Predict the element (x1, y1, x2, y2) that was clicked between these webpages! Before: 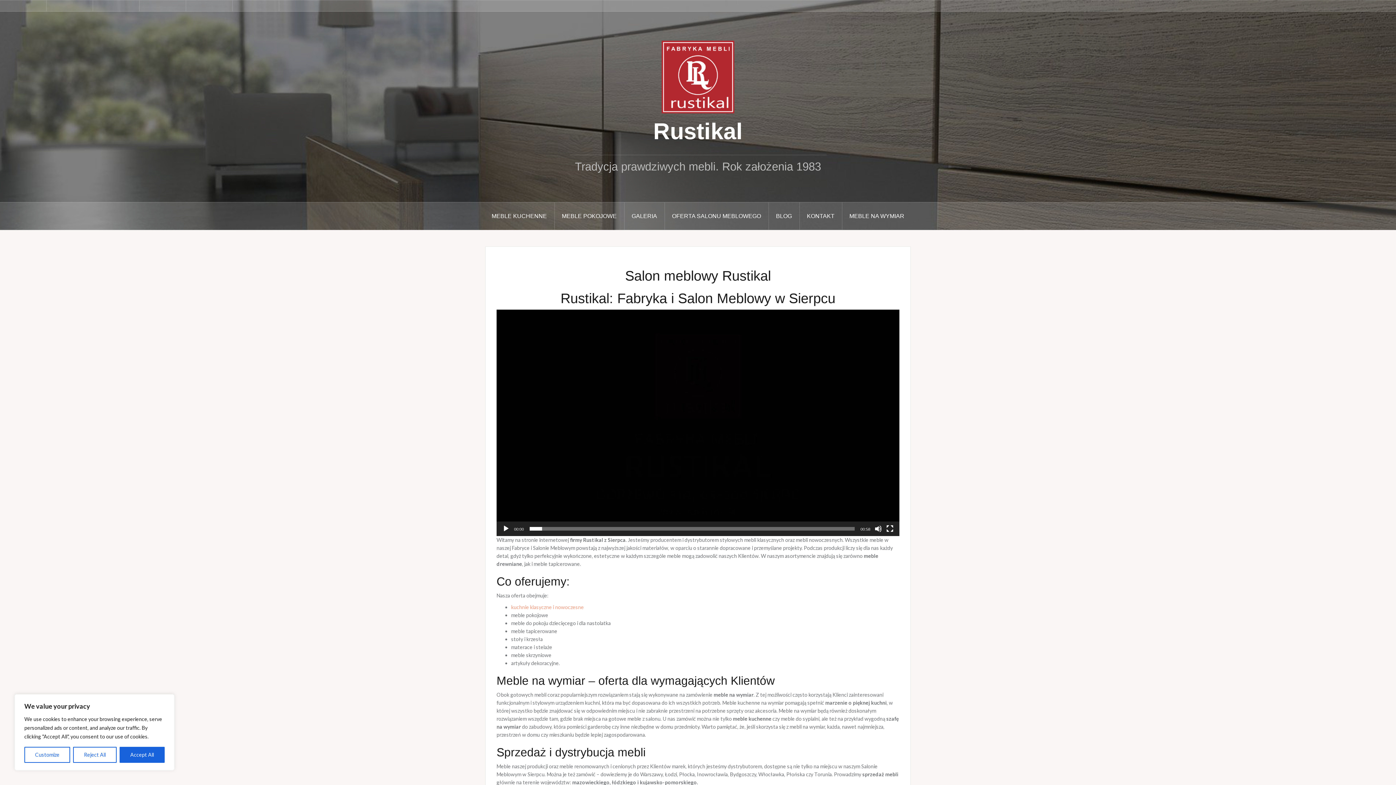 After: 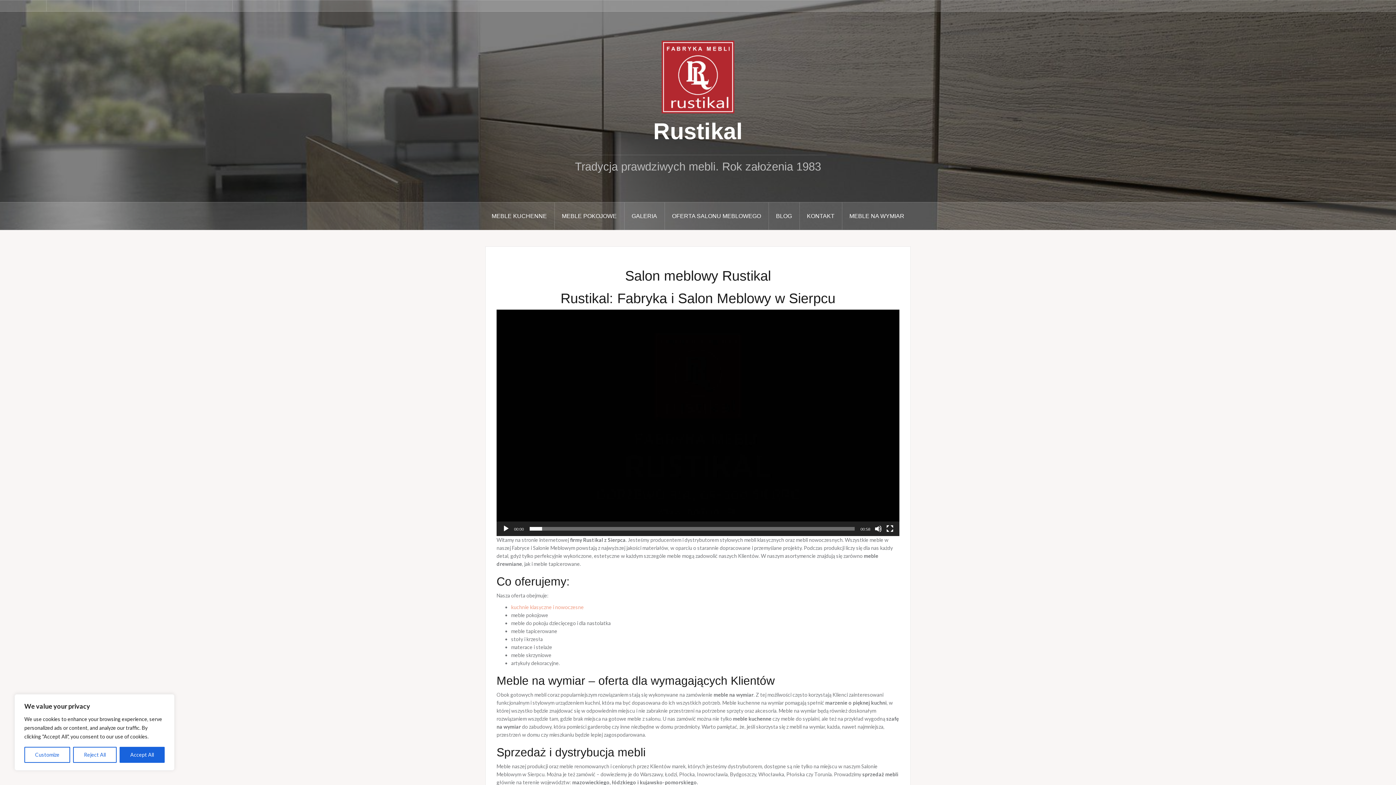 Action: bbox: (661, 73, 734, 79)